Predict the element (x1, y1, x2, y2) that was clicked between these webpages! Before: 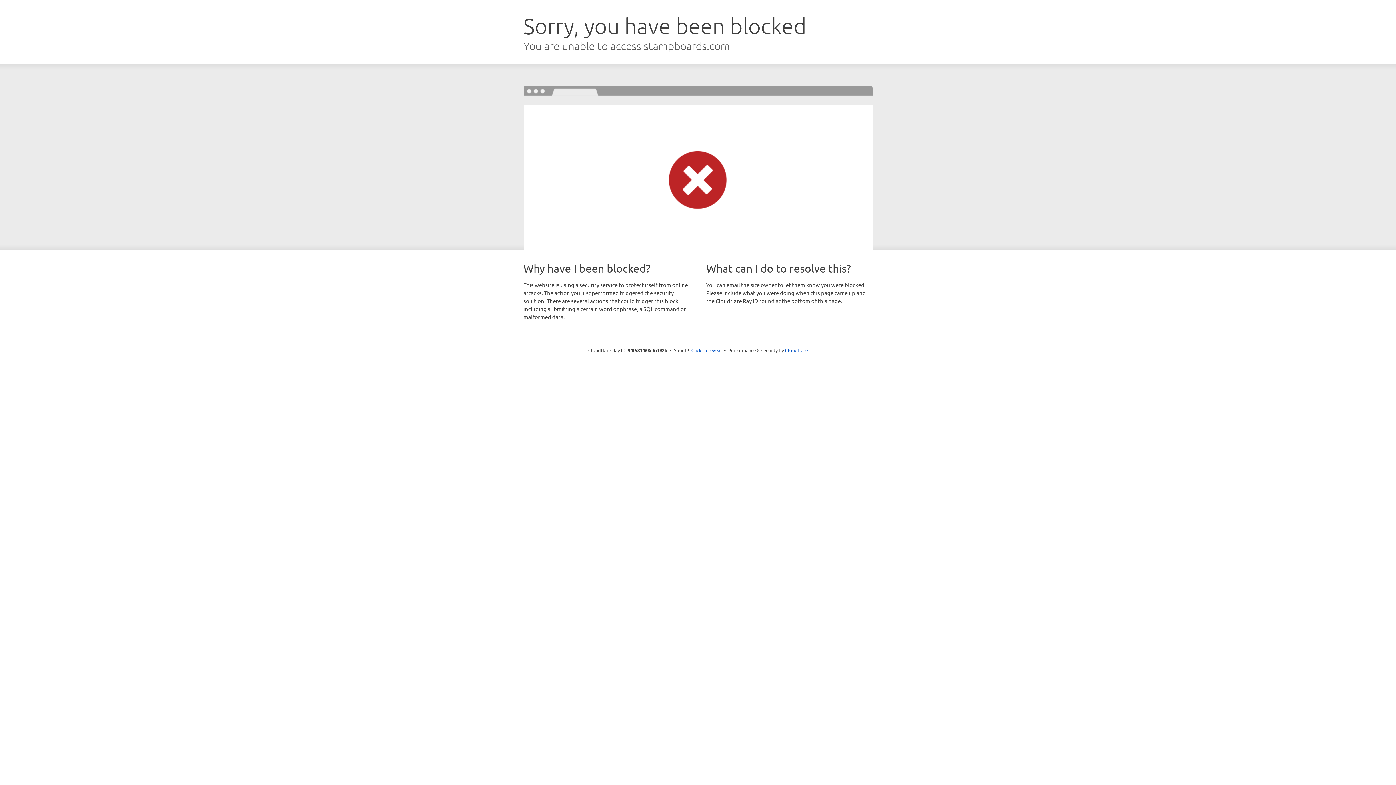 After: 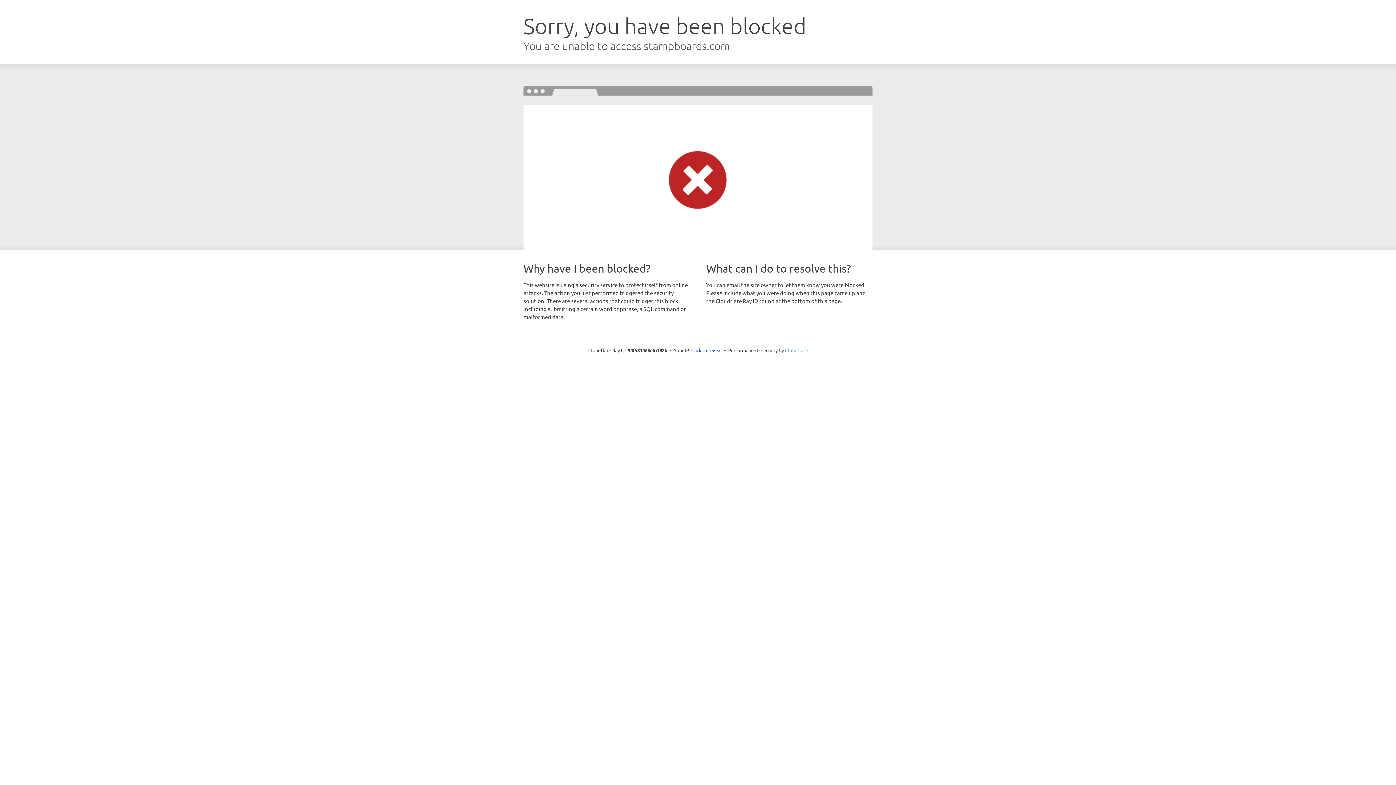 Action: bbox: (785, 347, 808, 353) label: Cloudflare